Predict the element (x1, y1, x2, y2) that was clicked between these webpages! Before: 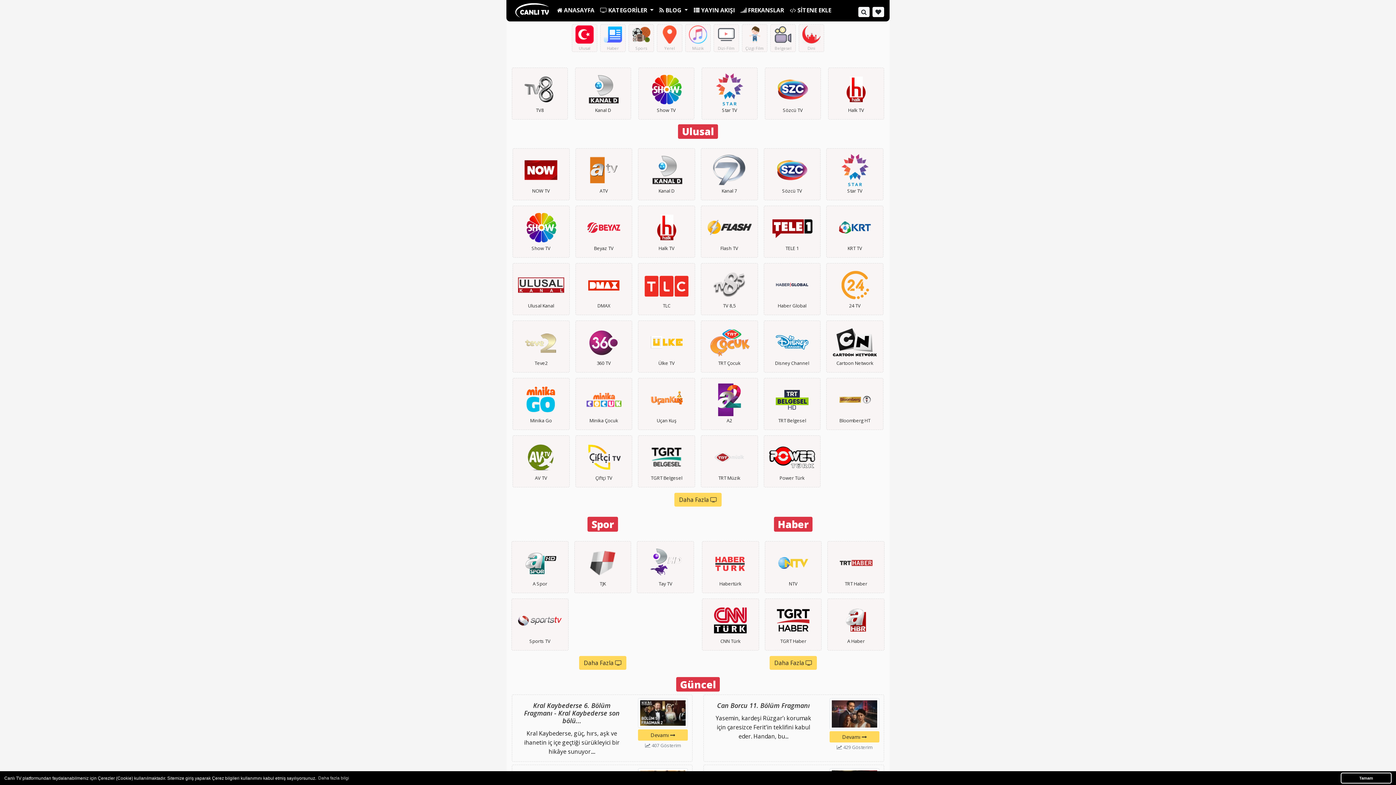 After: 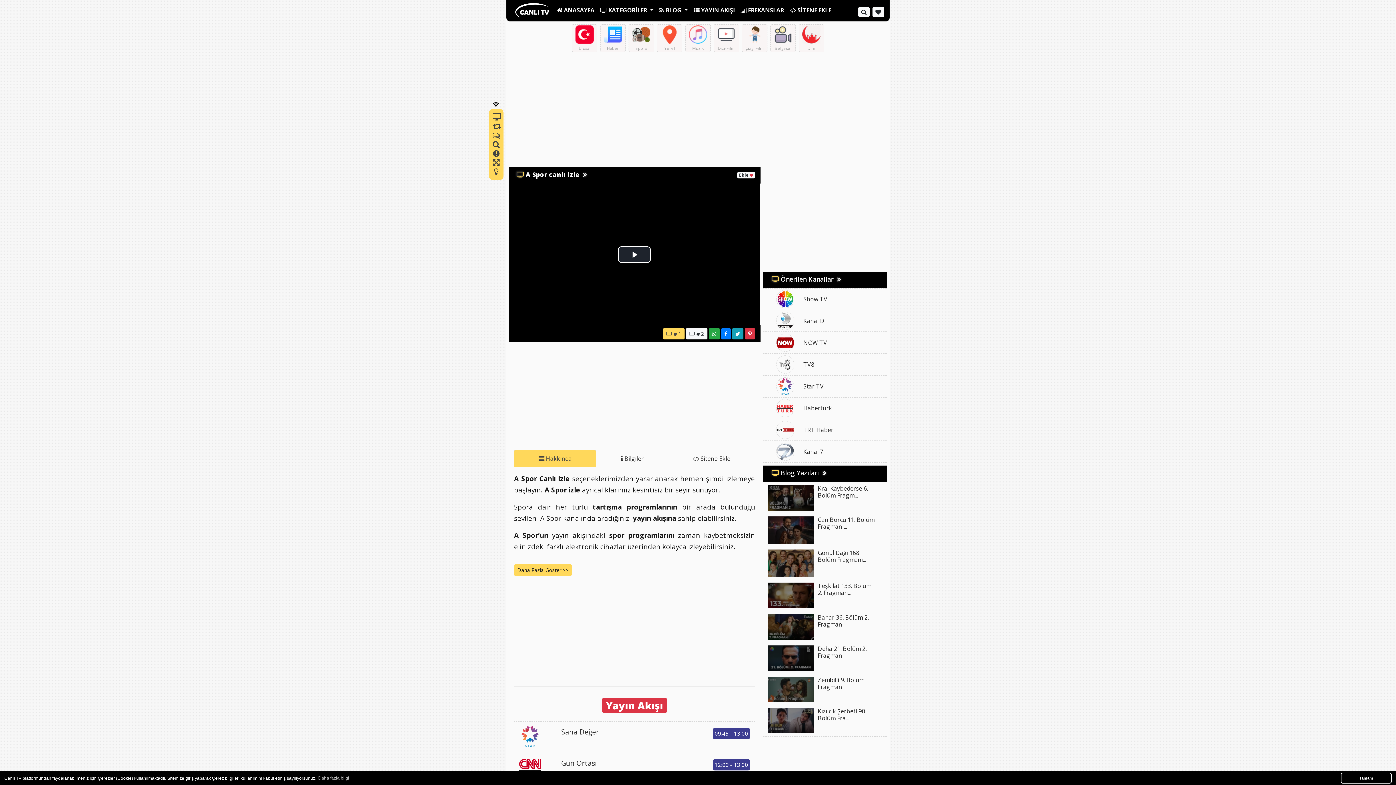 Action: bbox: (511, 541, 568, 593) label: A Spor